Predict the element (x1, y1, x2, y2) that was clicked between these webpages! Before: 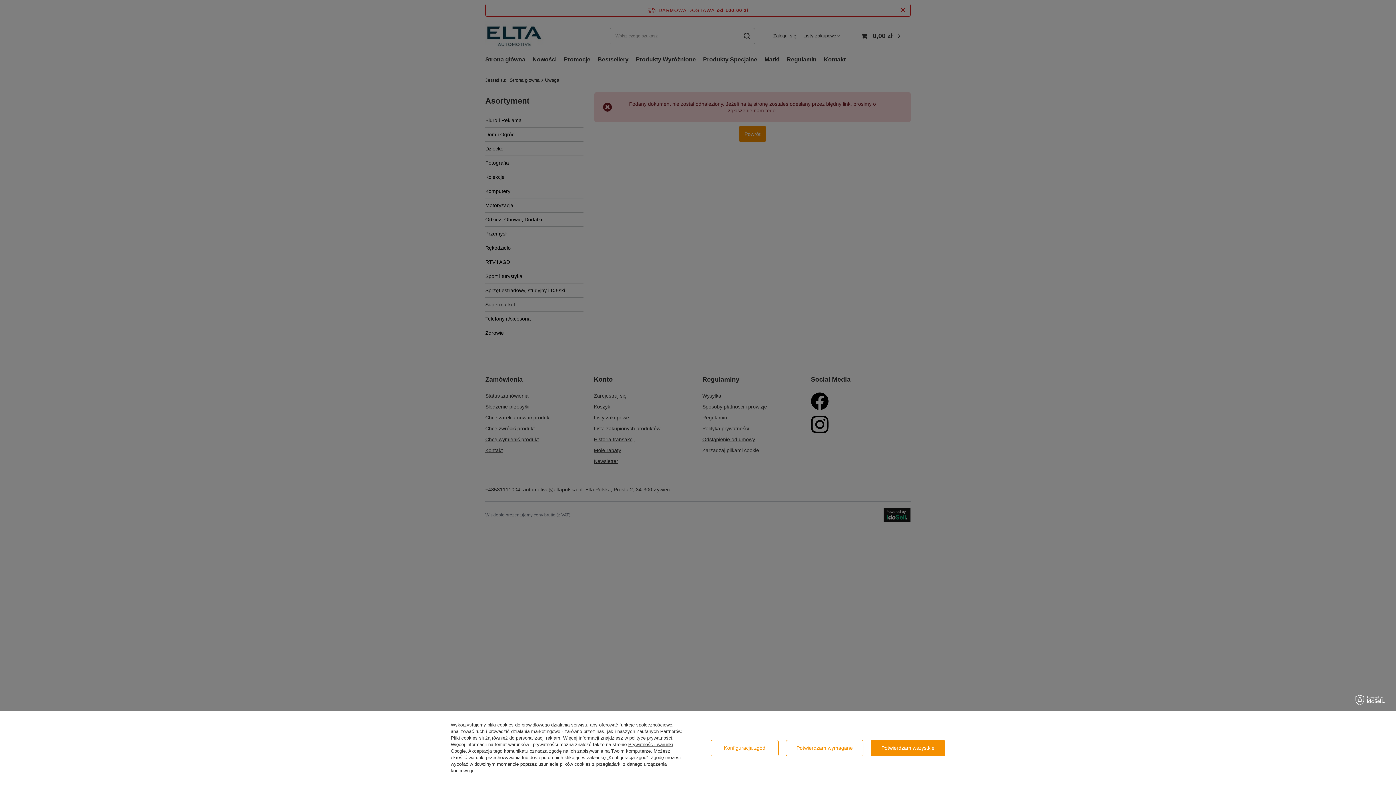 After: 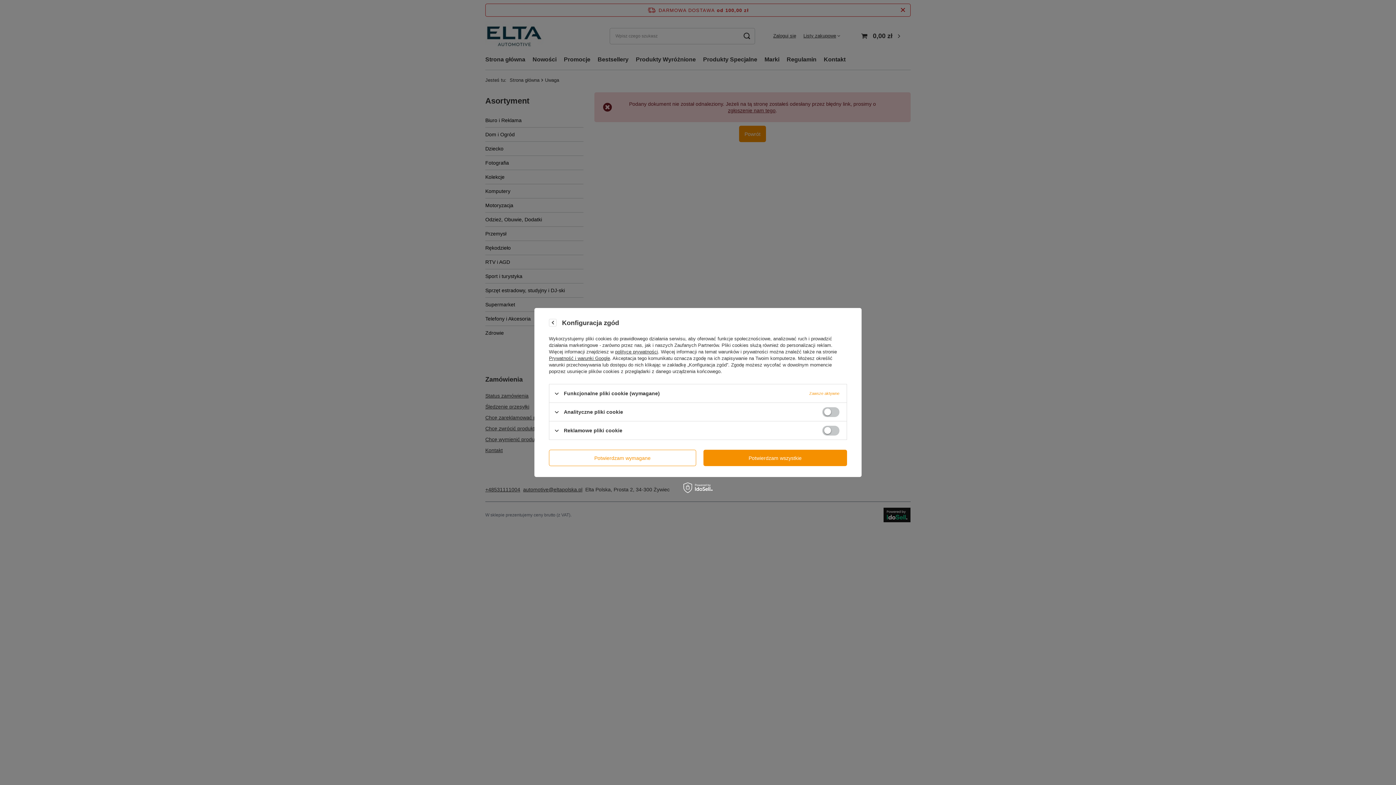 Action: label: Konfiguracja zgód bbox: (710, 740, 778, 756)